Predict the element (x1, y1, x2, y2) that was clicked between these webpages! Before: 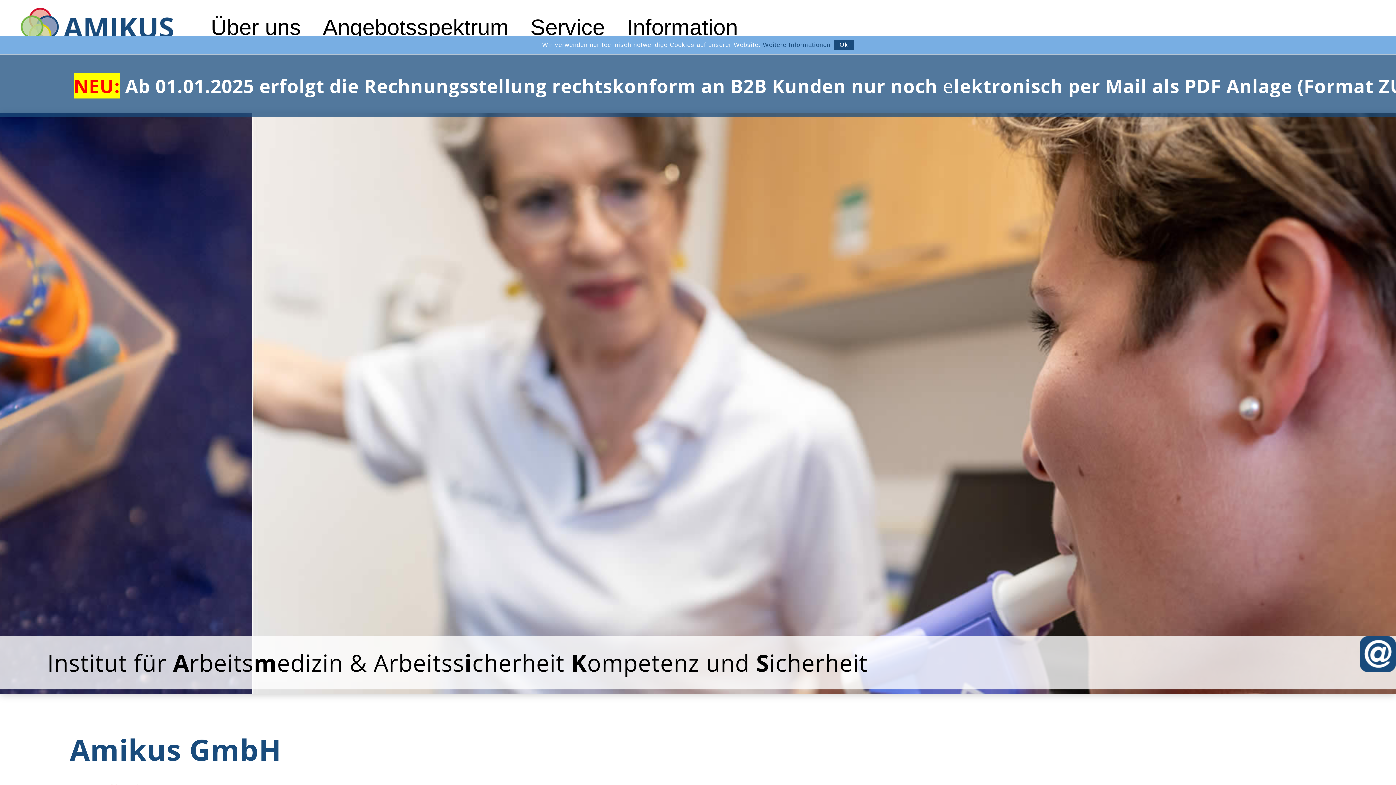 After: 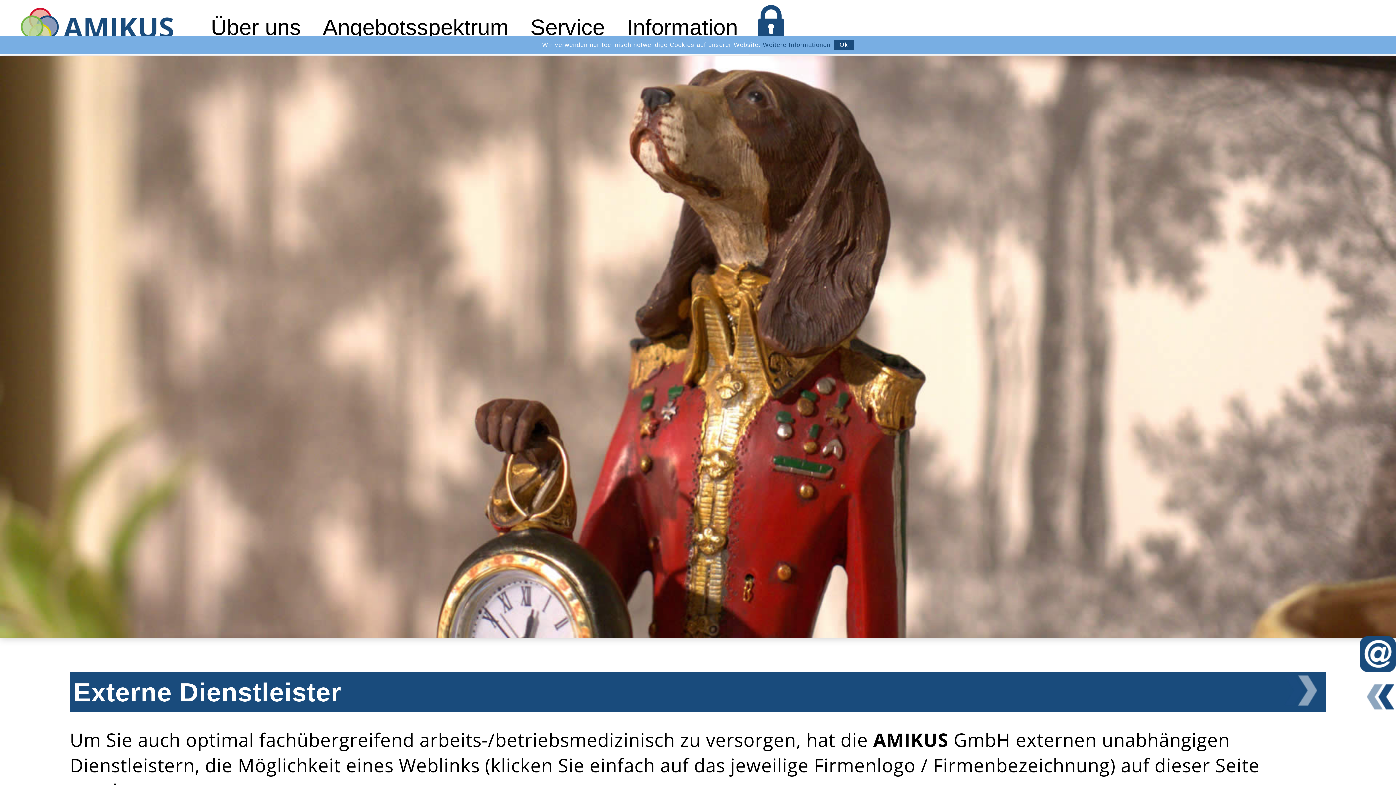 Action: label: Service bbox: (519, 0, 616, 54)